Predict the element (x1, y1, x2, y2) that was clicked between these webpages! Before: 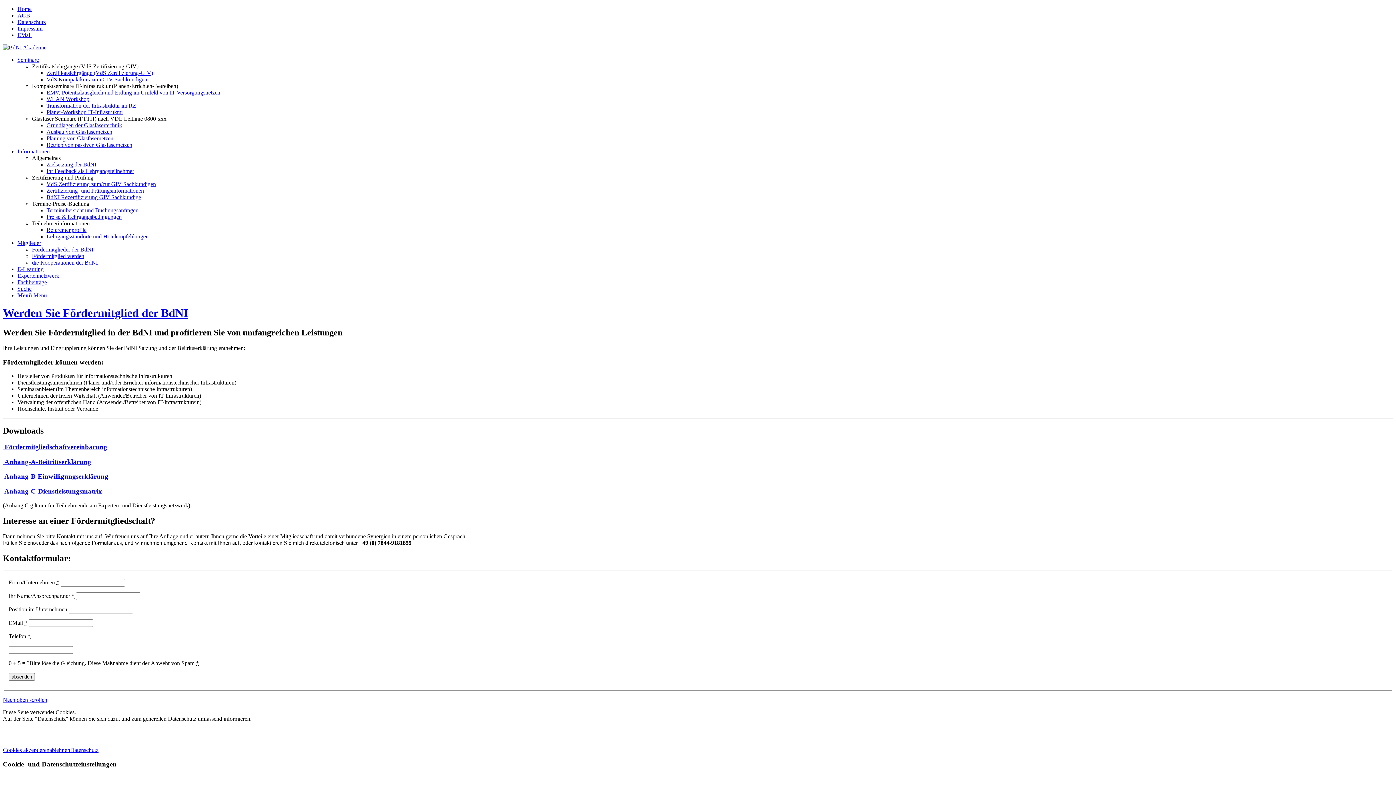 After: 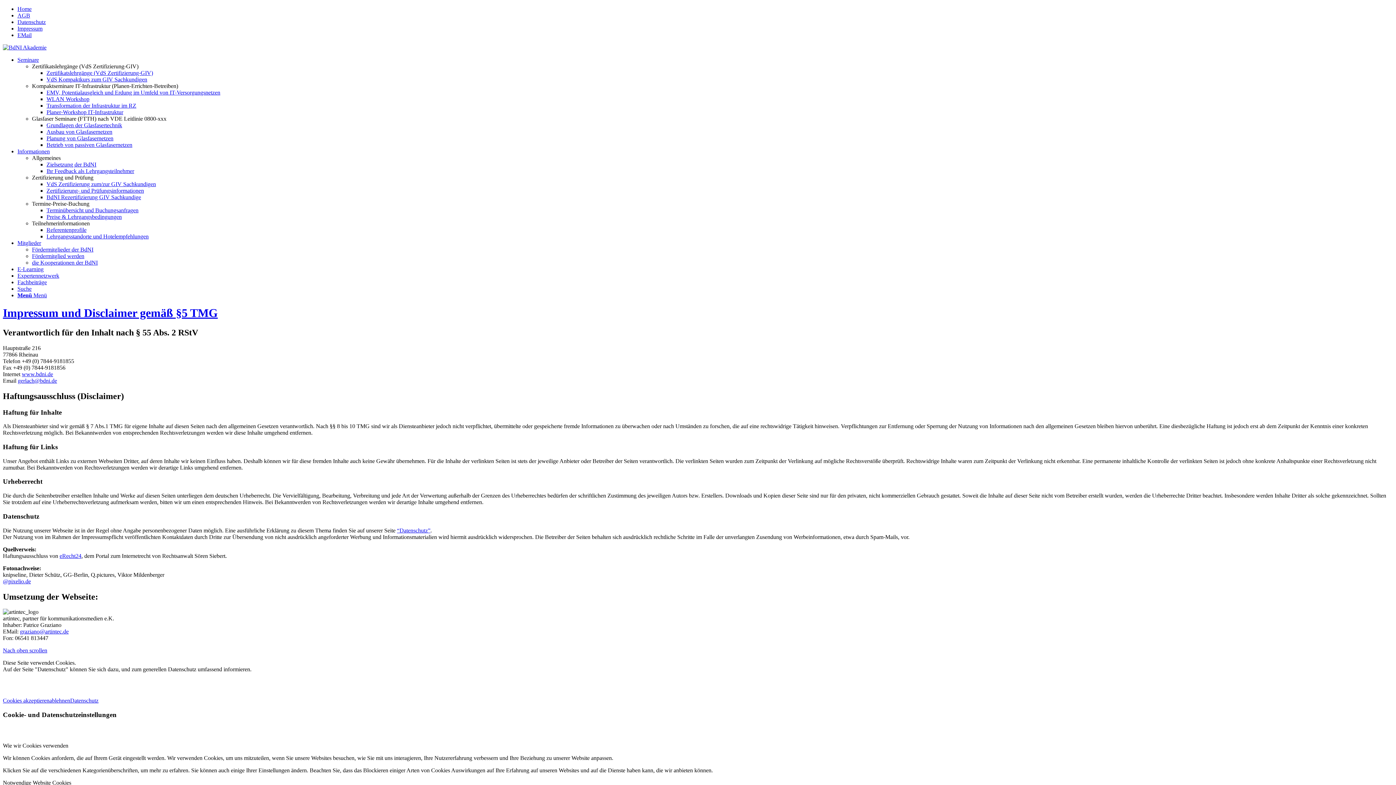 Action: label: Impressum bbox: (17, 25, 42, 31)